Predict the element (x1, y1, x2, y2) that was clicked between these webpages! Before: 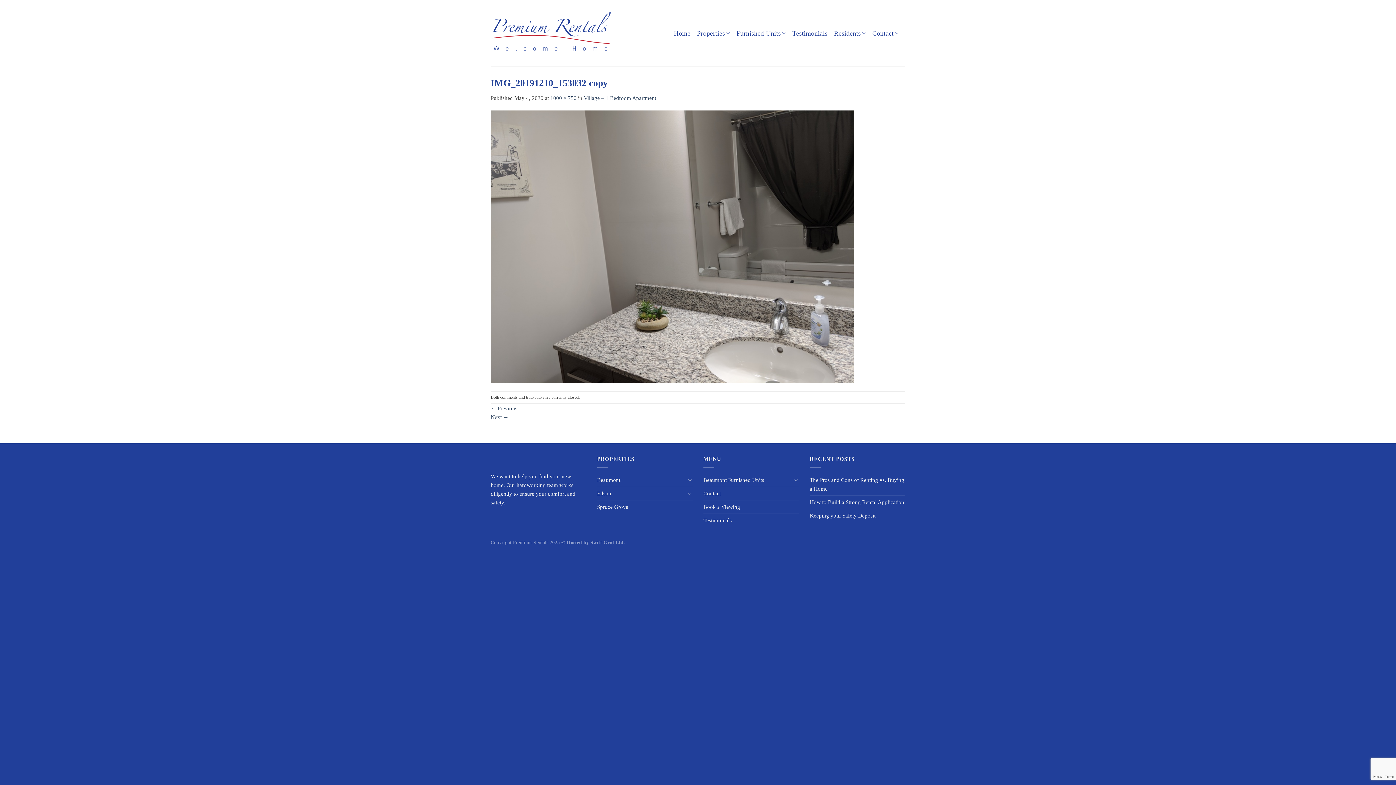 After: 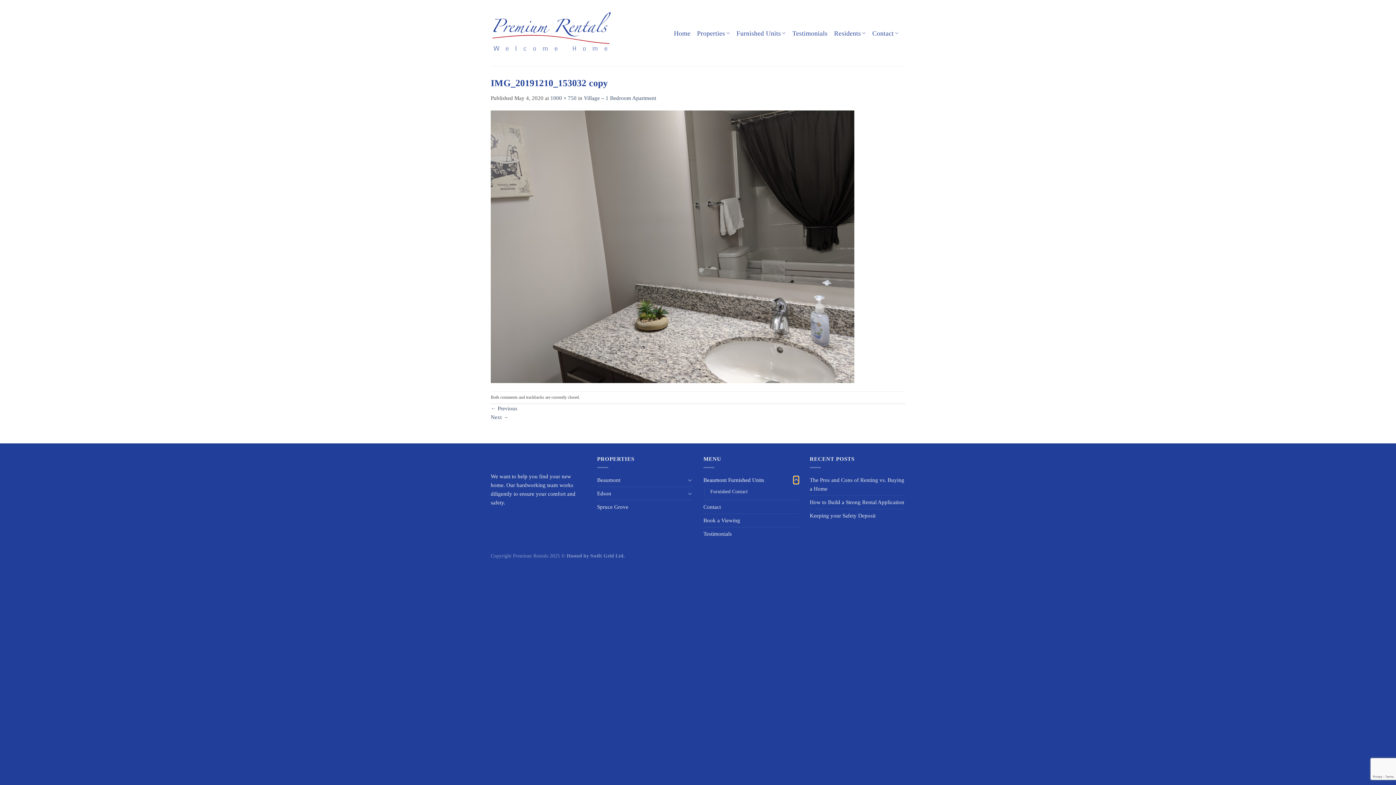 Action: bbox: (793, 476, 799, 484) label: Toggle